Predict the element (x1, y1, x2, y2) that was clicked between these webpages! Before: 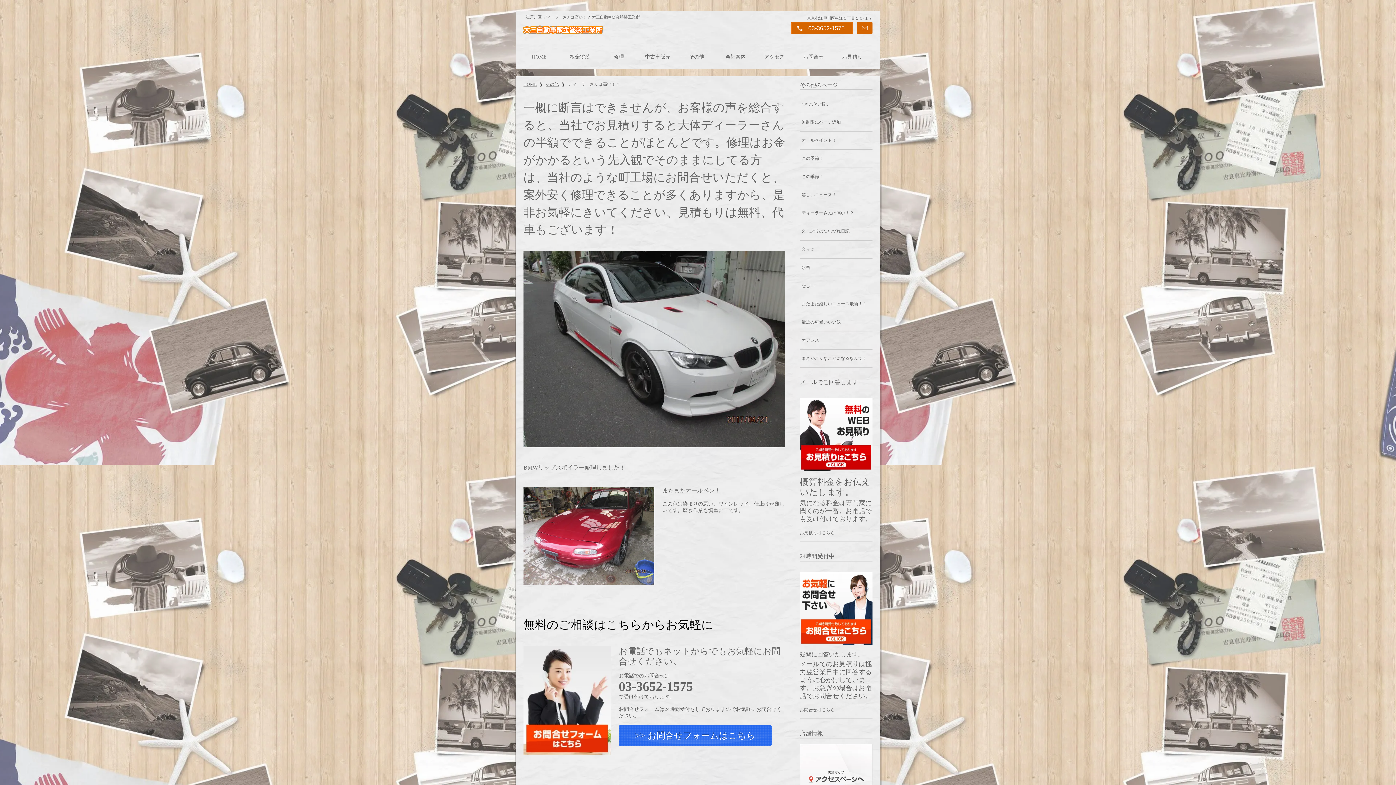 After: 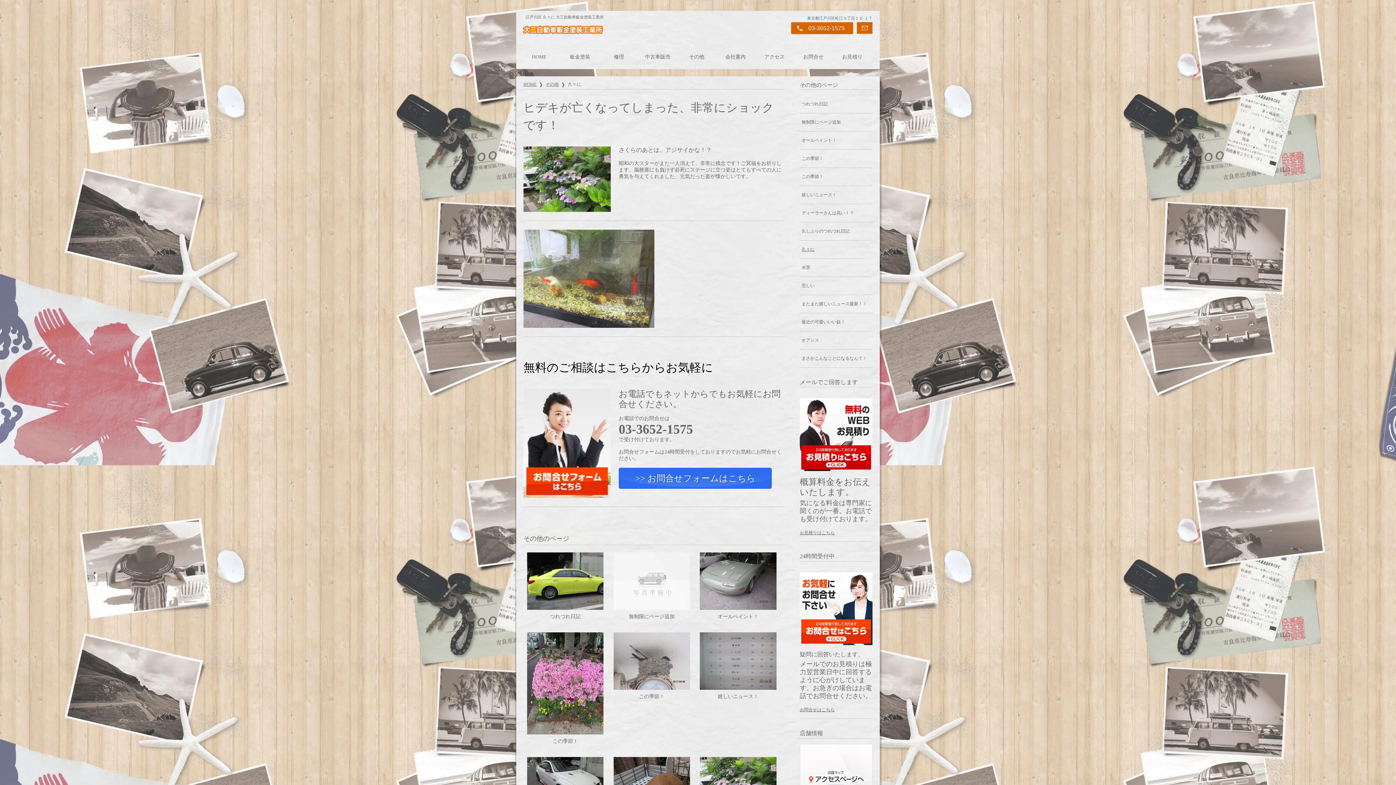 Action: bbox: (800, 240, 872, 258) label: 久々に